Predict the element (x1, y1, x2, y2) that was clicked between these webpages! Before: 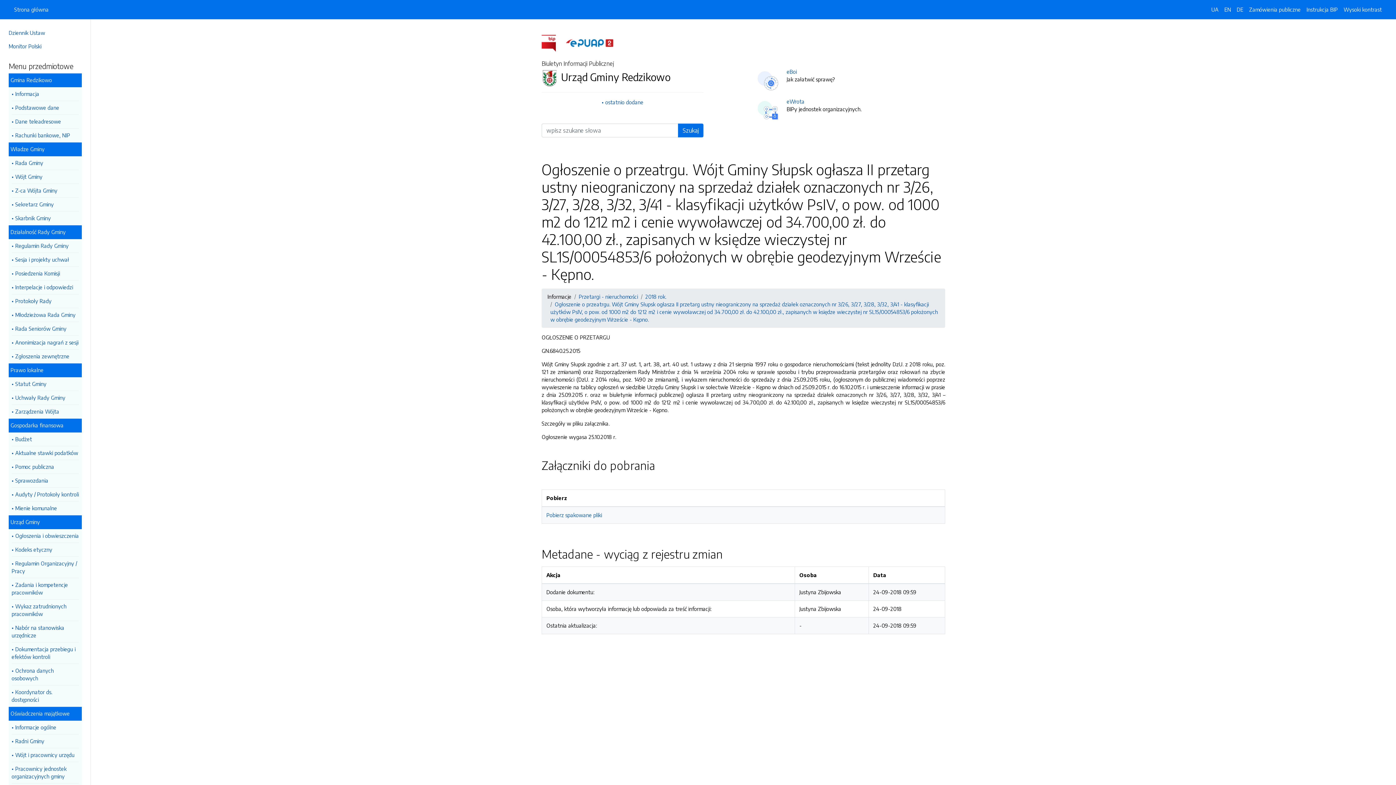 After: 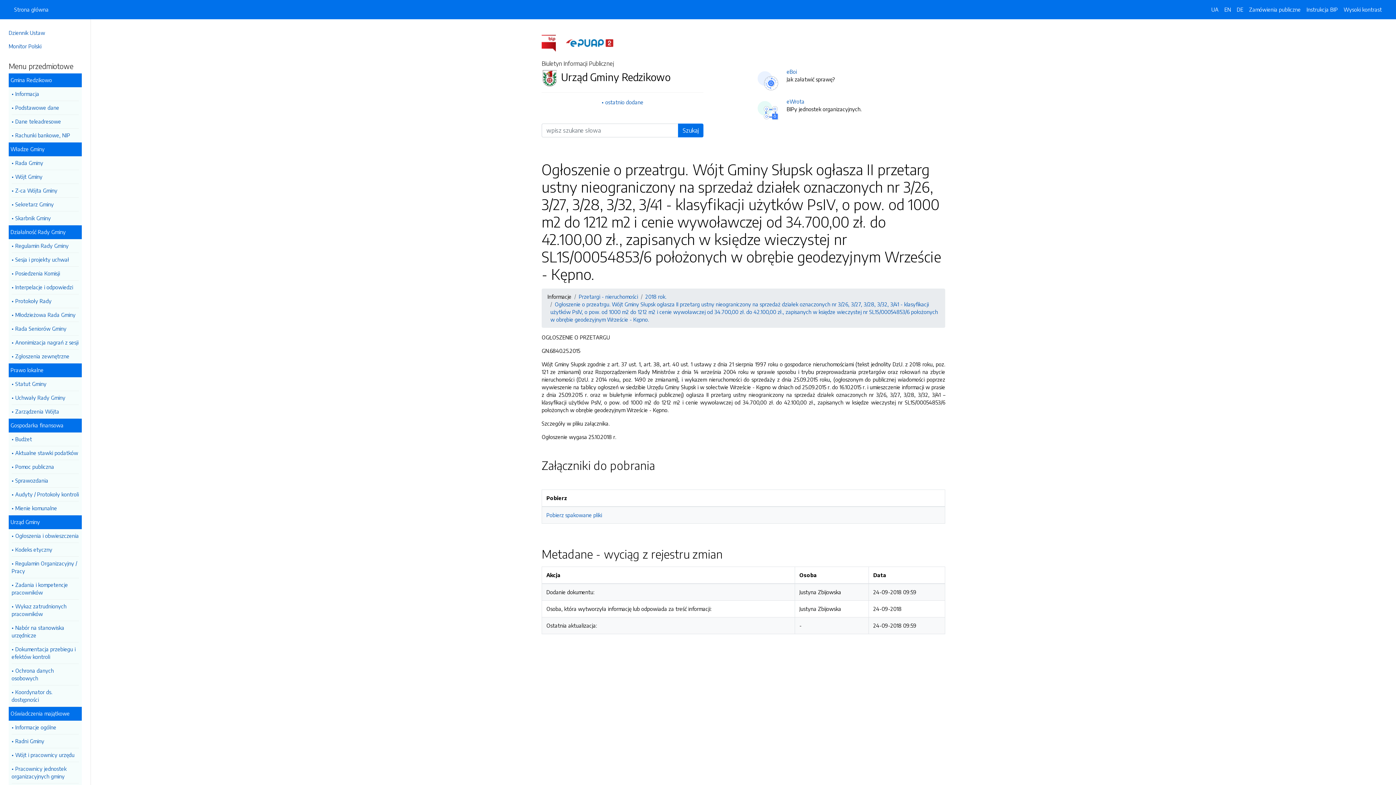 Action: label: Gospodarka finansowa bbox: (8, 418, 81, 432)